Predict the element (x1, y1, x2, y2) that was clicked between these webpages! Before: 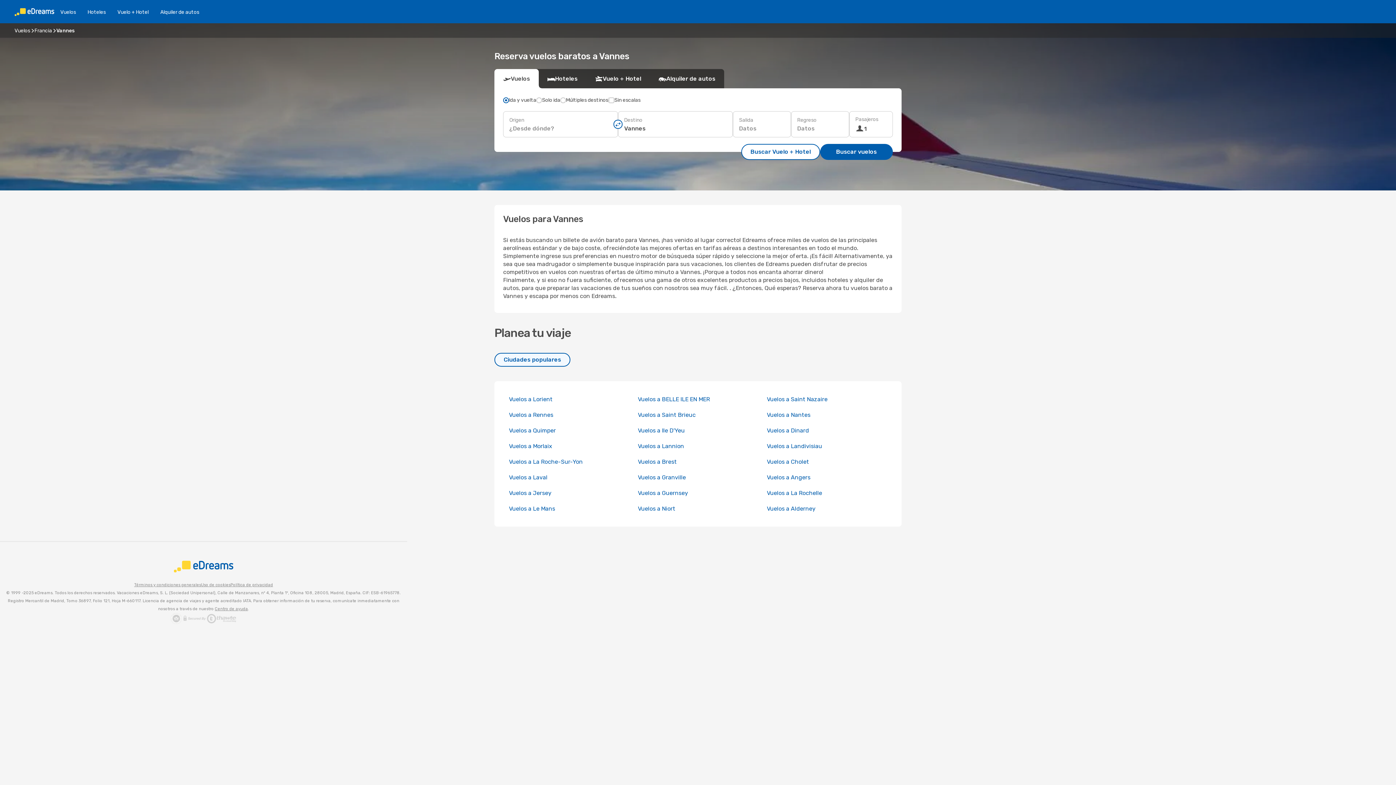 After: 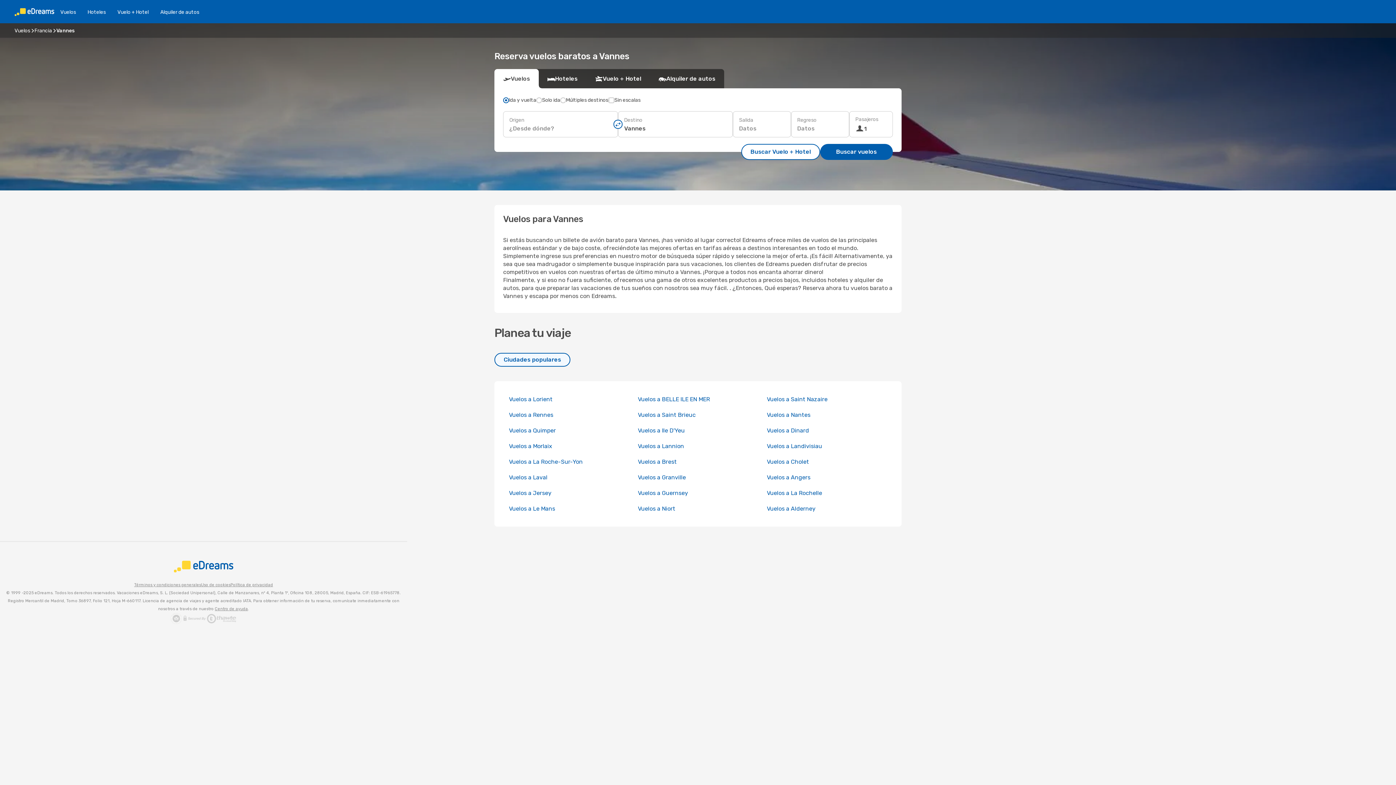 Action: bbox: (214, 606, 248, 611) label: Centro de ayuda